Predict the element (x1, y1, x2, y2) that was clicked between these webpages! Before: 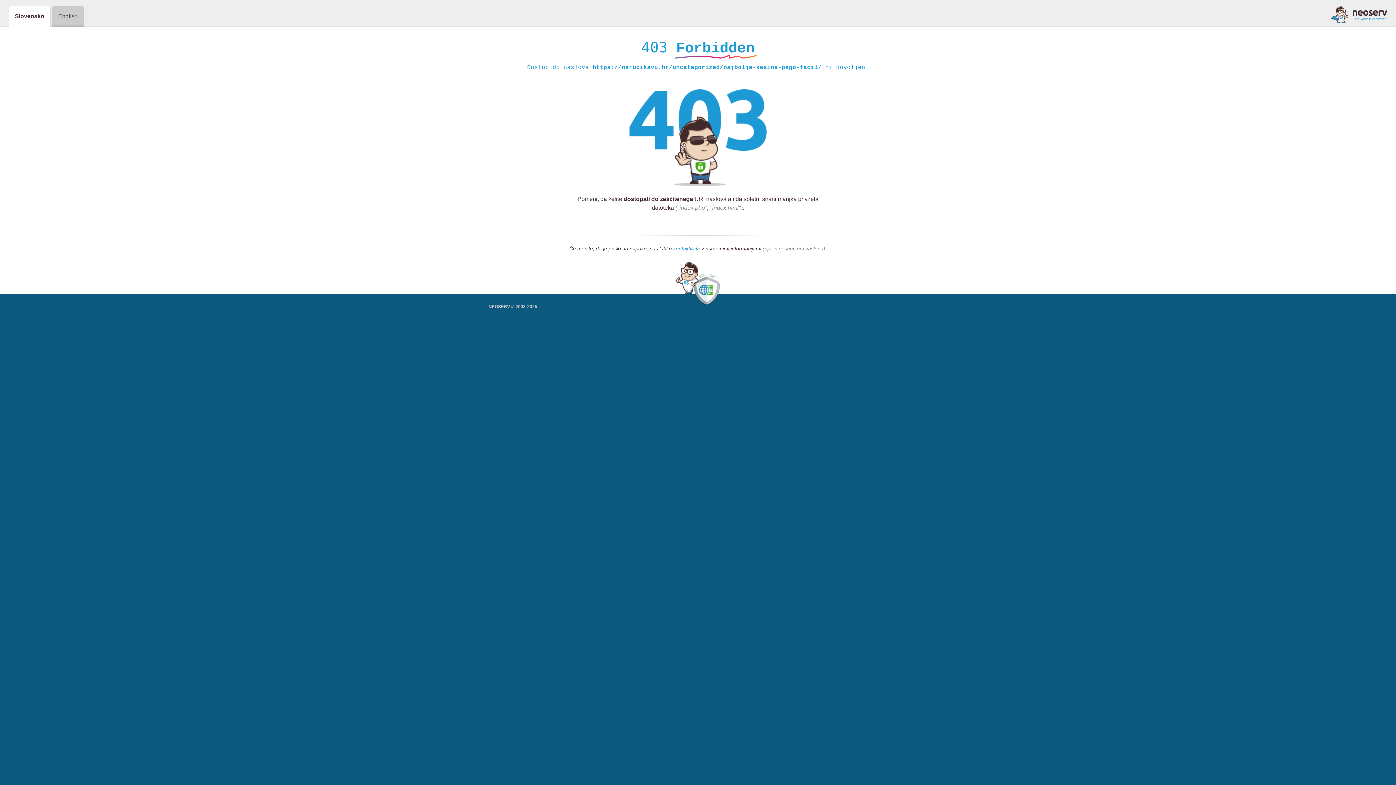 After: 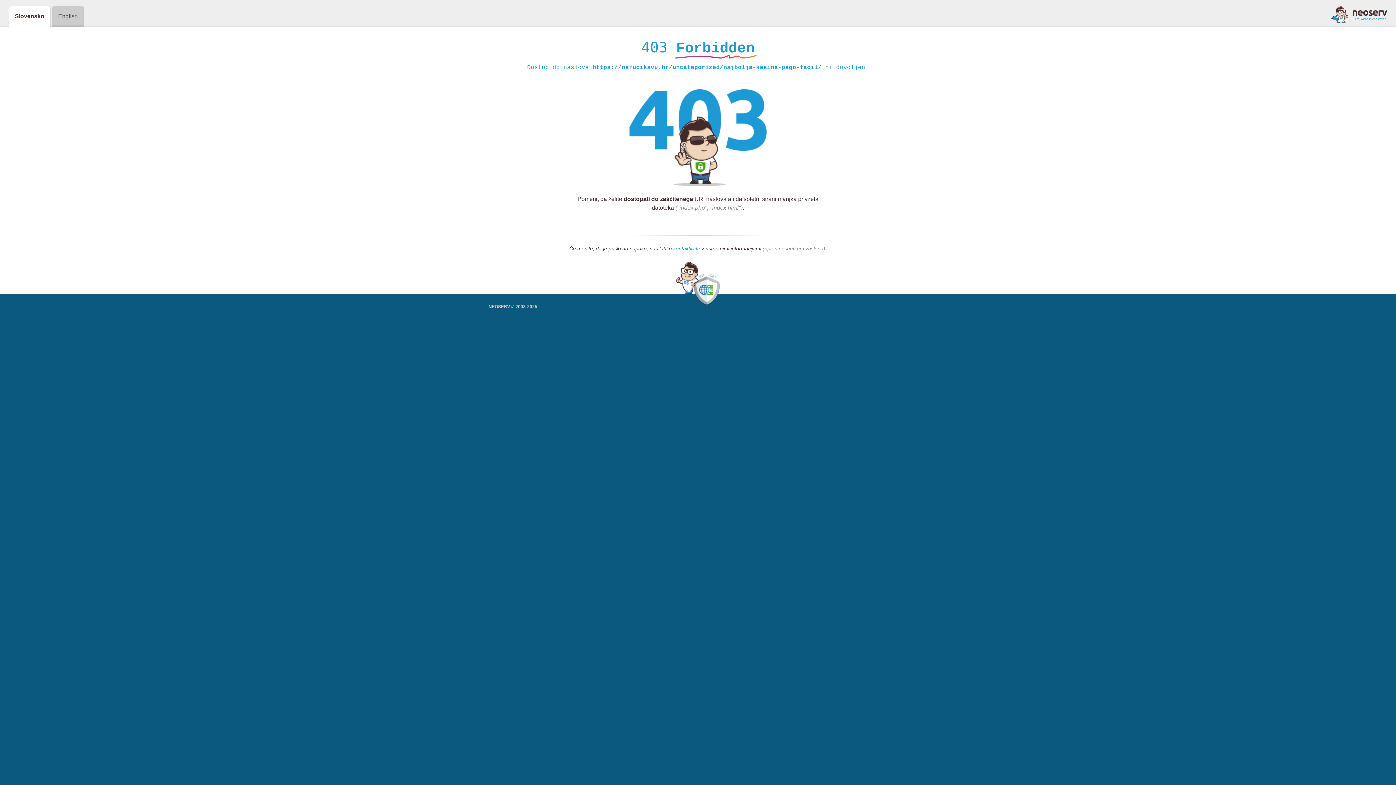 Action: bbox: (1331, 5, 1387, 23)